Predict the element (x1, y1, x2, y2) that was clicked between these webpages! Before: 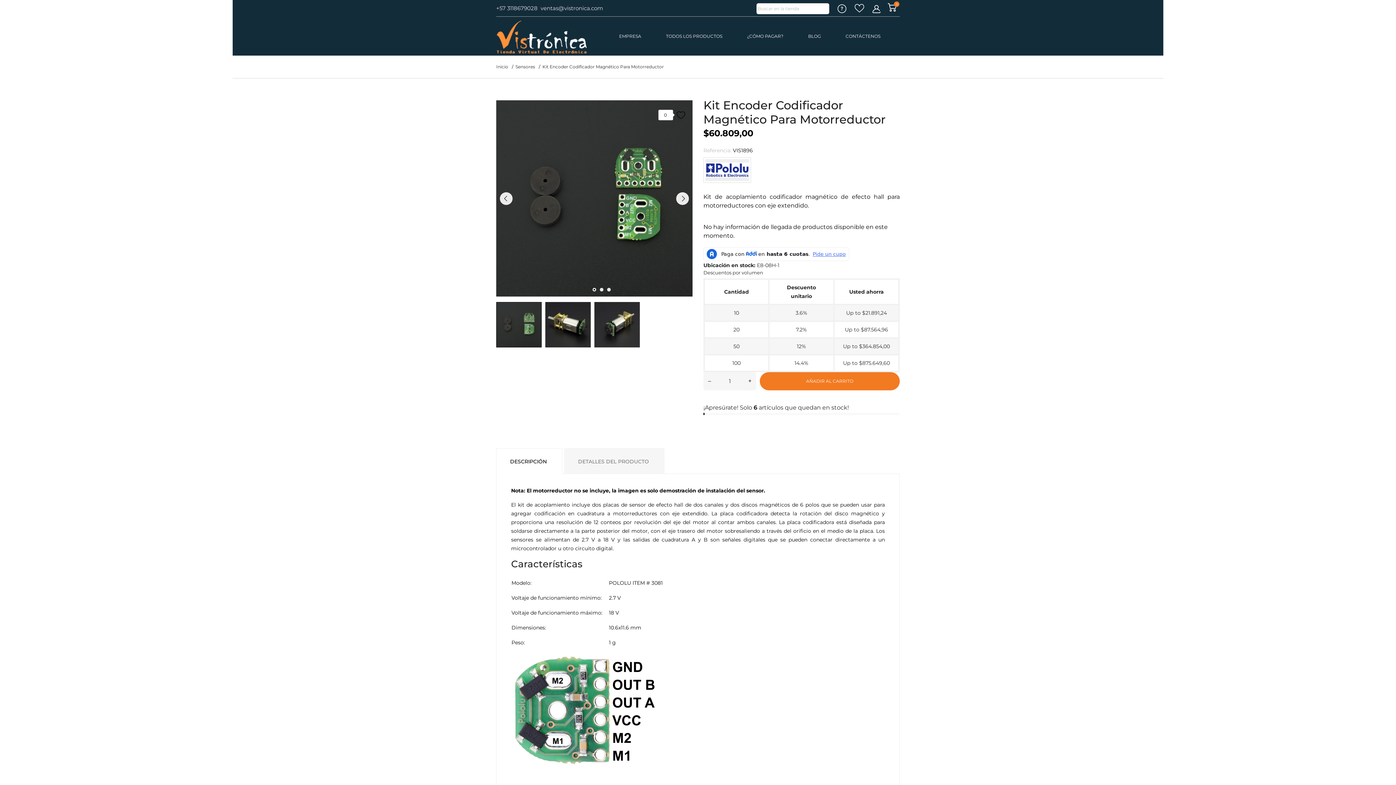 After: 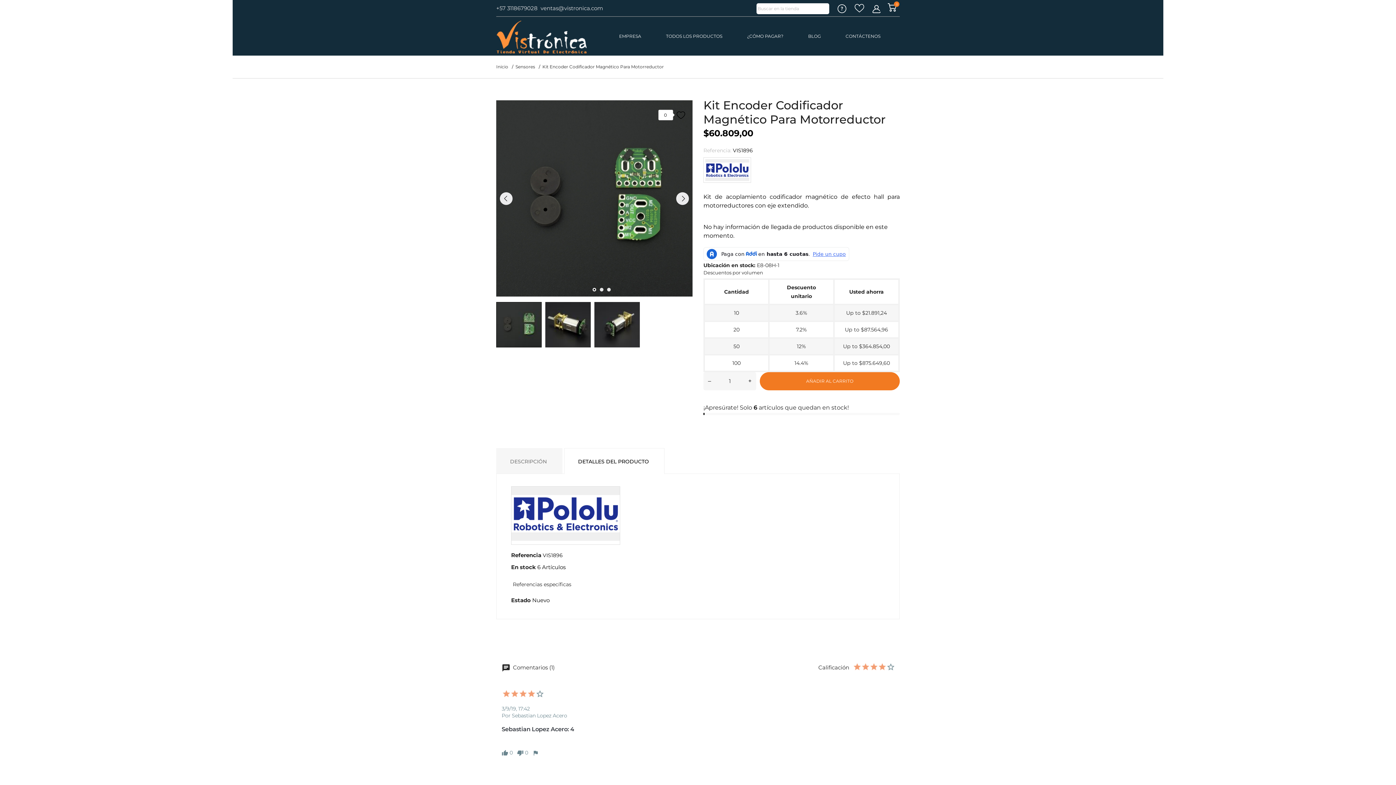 Action: label: DETALLES DEL PRODUCTO bbox: (564, 448, 664, 473)